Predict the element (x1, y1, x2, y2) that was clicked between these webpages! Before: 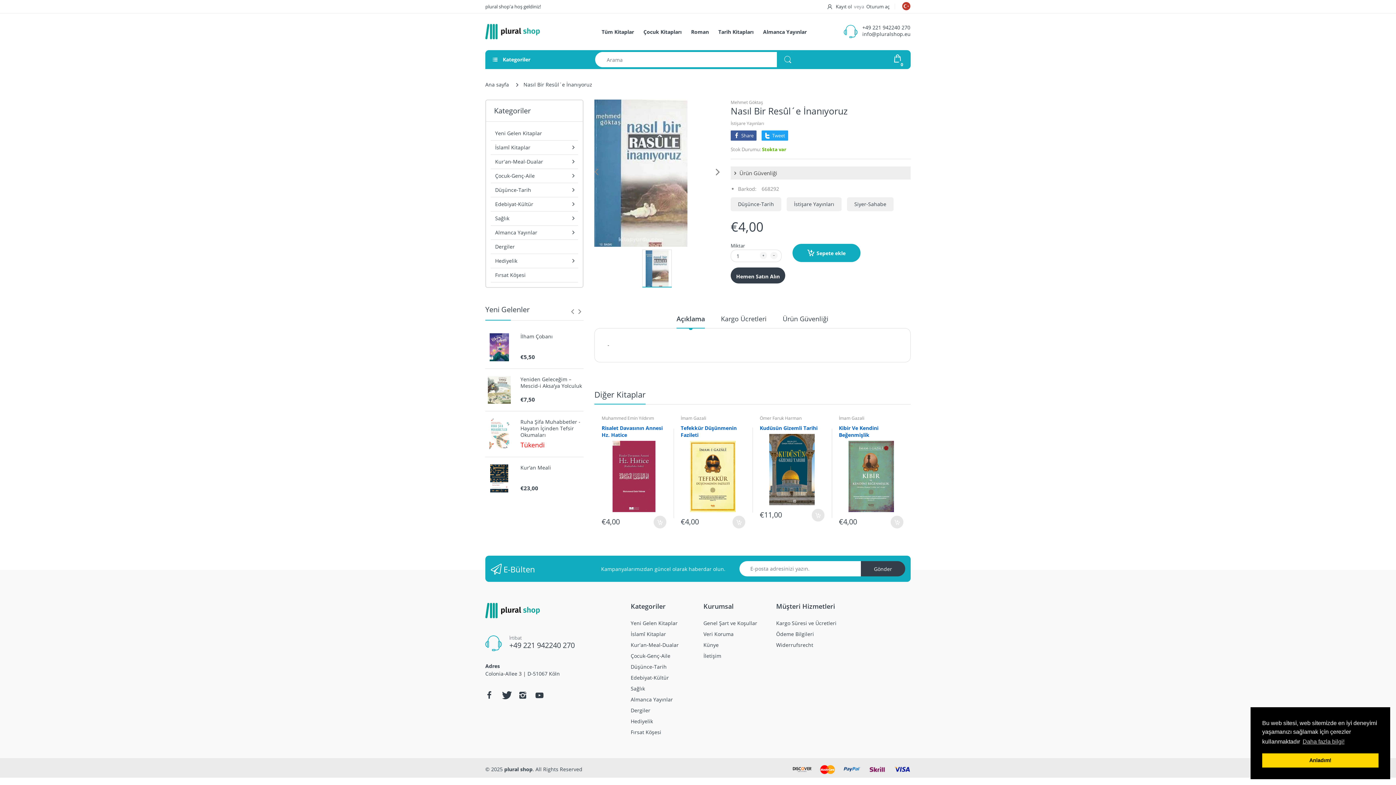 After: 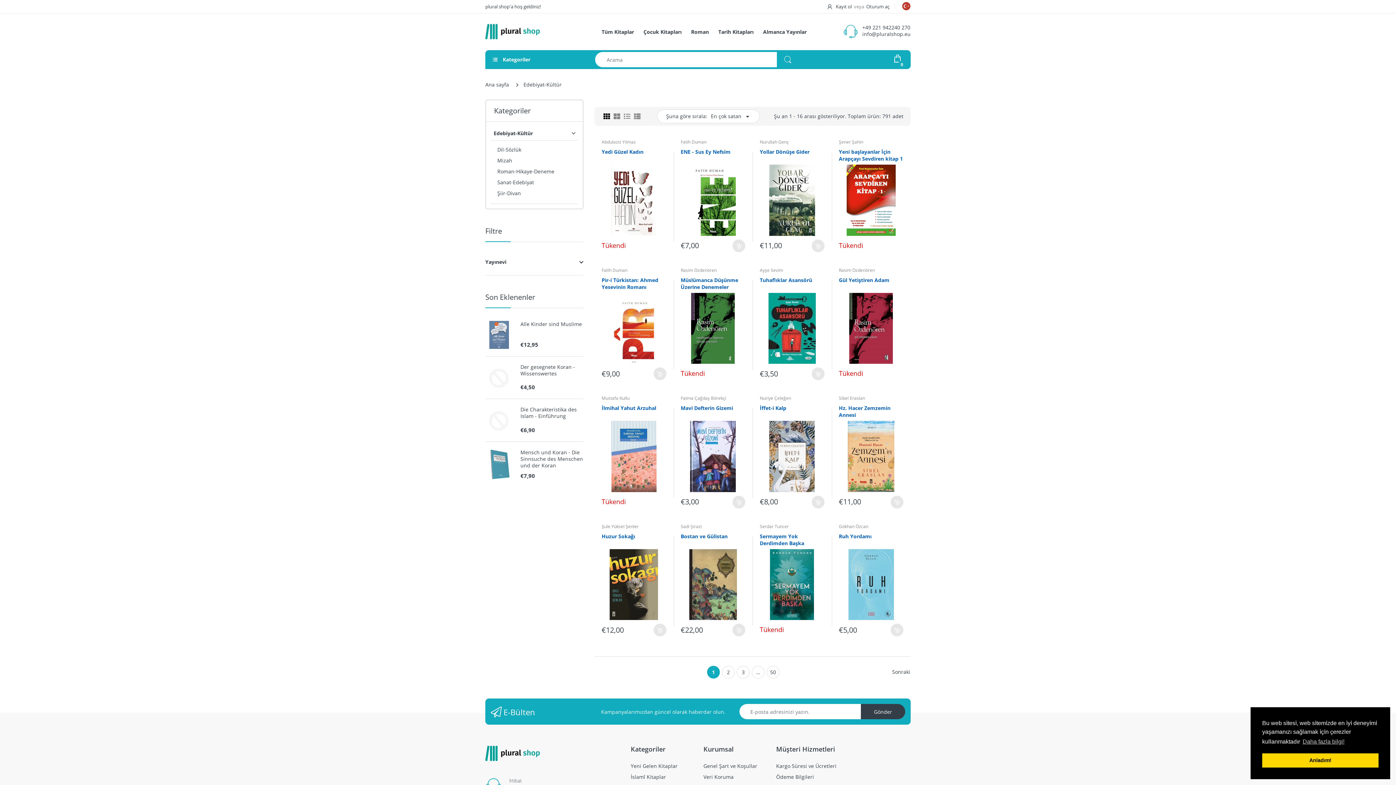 Action: bbox: (630, 674, 669, 681) label: Edebiyat-Kültür